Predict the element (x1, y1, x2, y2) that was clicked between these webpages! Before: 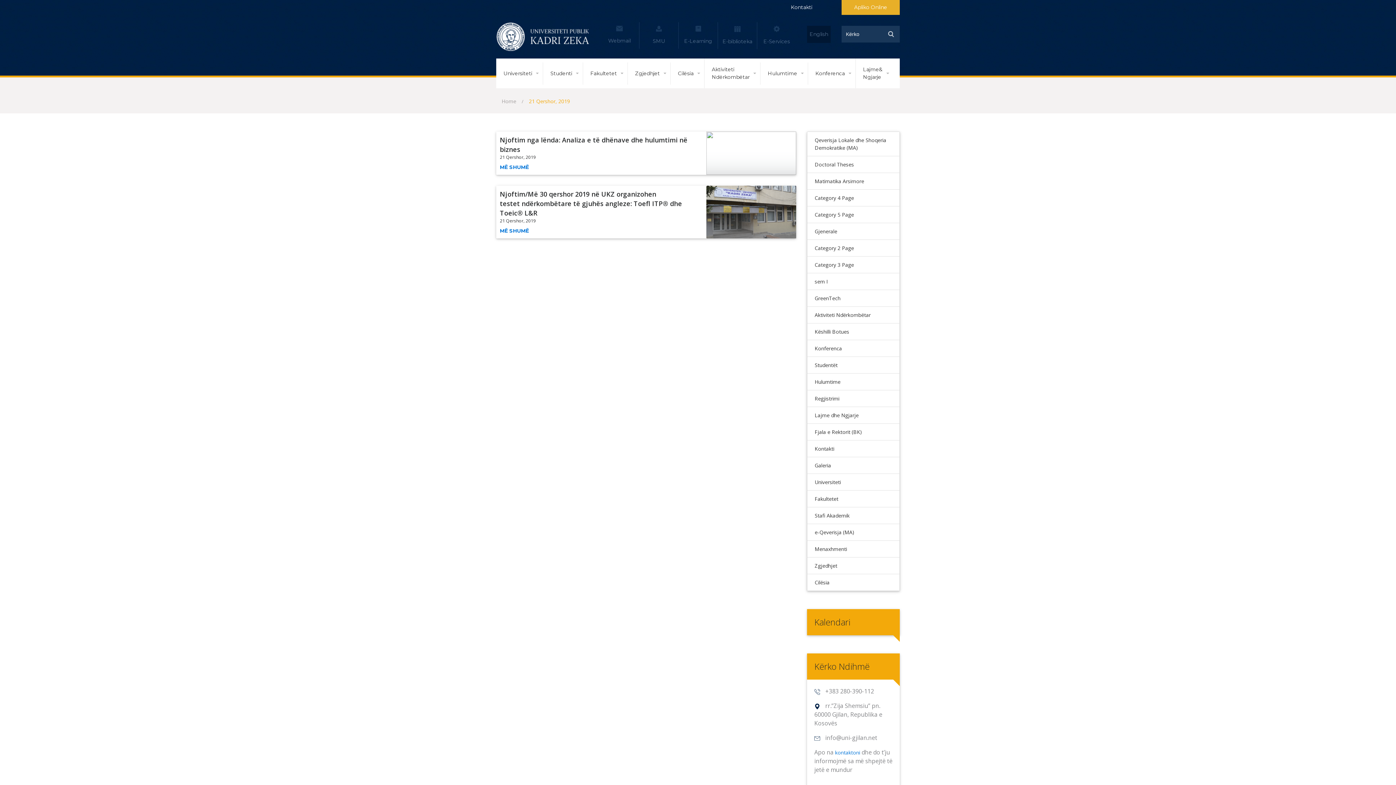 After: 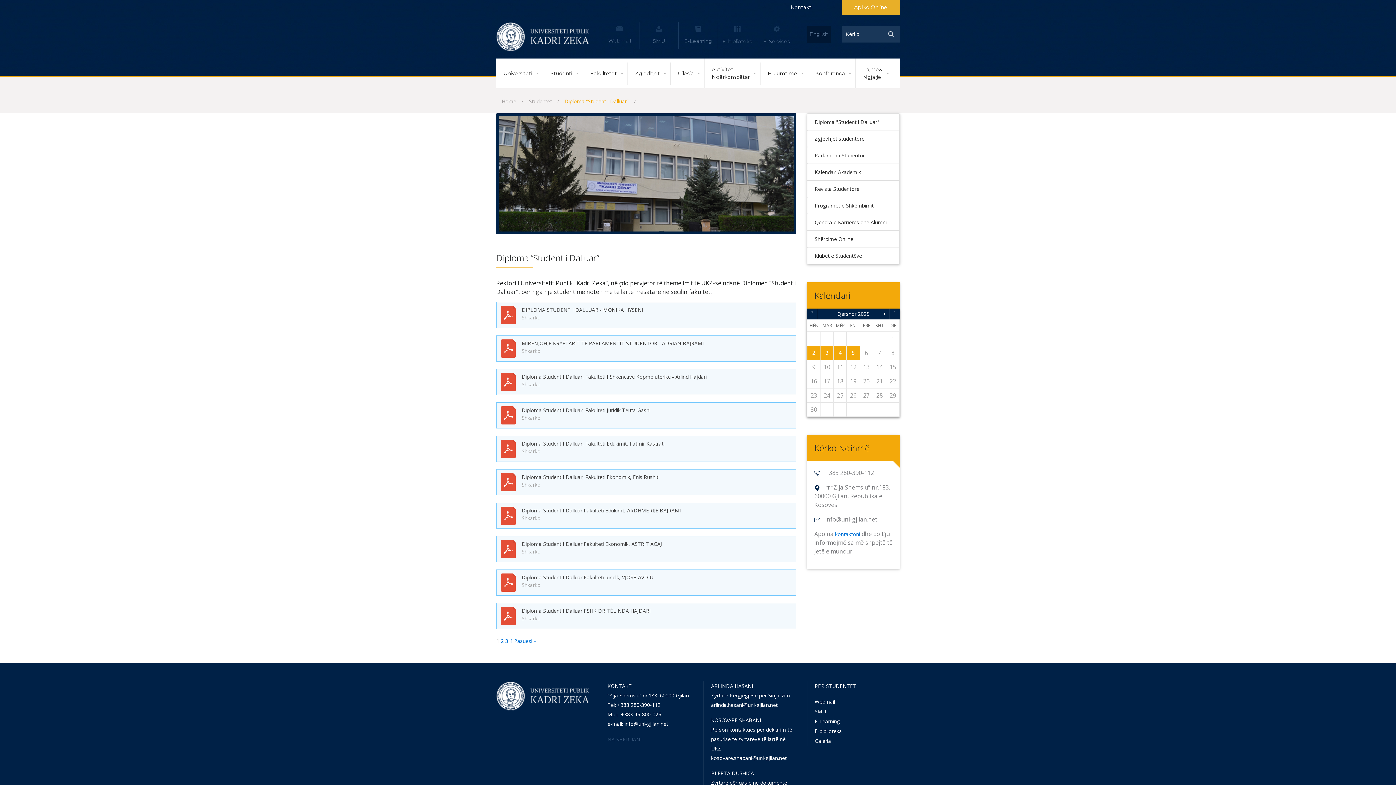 Action: label: Studentët bbox: (814, 361, 892, 369)